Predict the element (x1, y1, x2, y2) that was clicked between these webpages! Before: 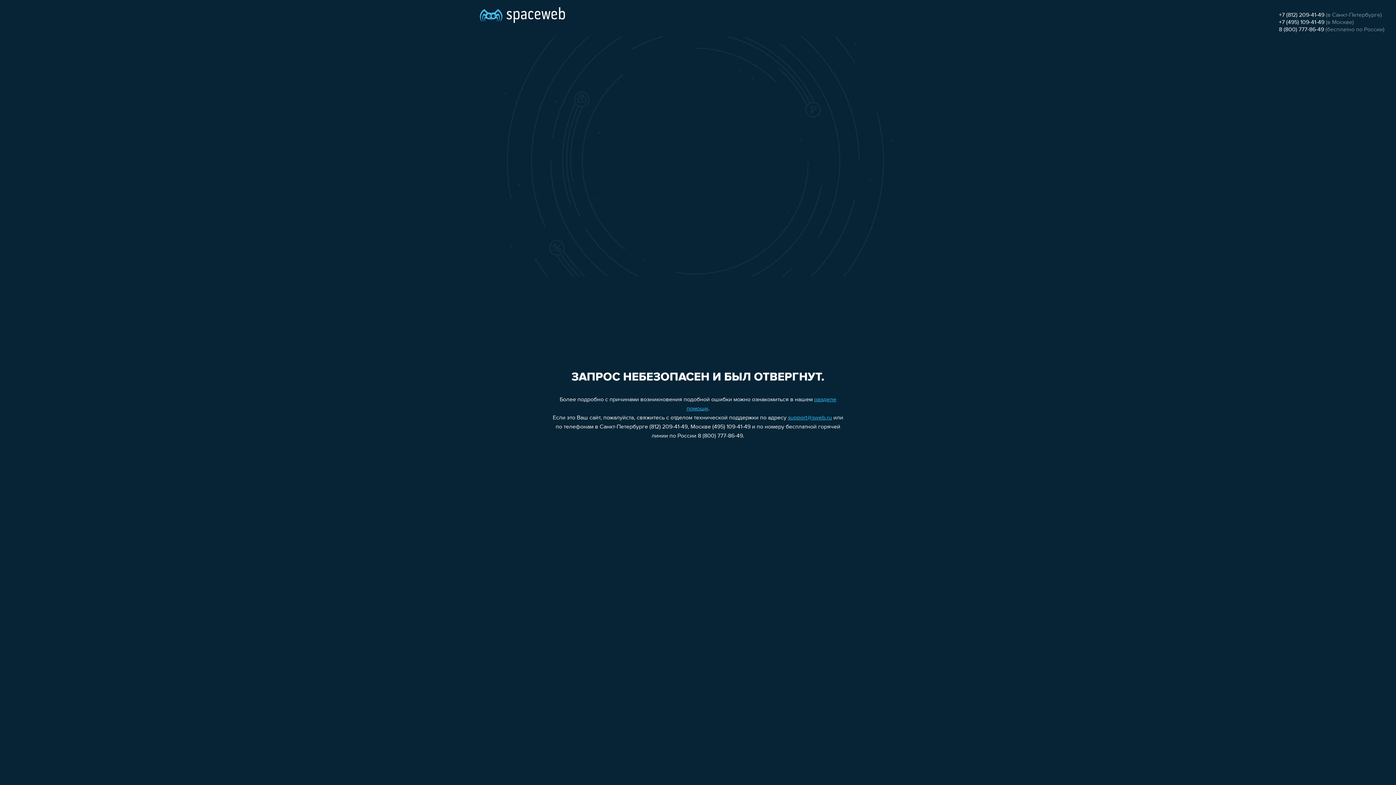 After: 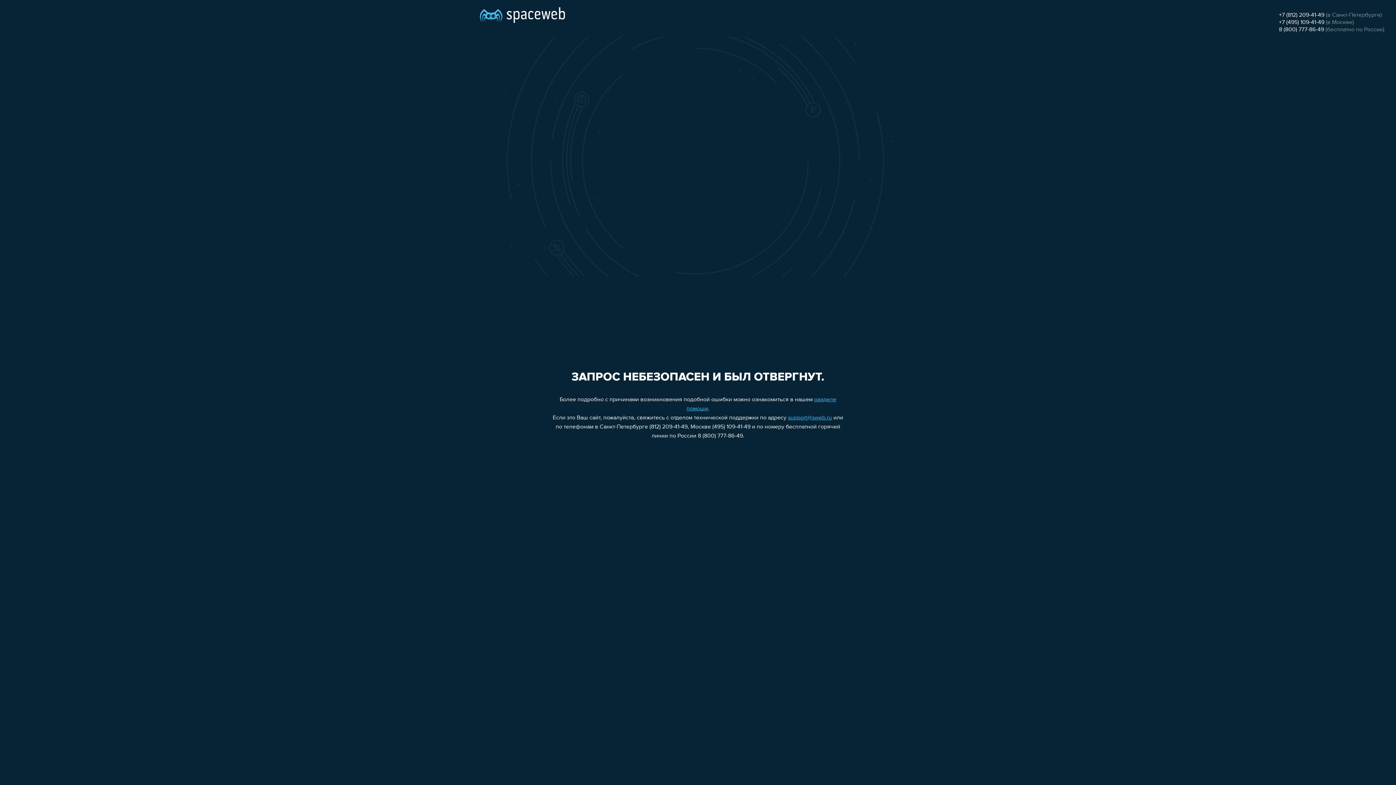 Action: label: 8 (800) 777-86-49 bbox: (1279, 26, 1324, 32)